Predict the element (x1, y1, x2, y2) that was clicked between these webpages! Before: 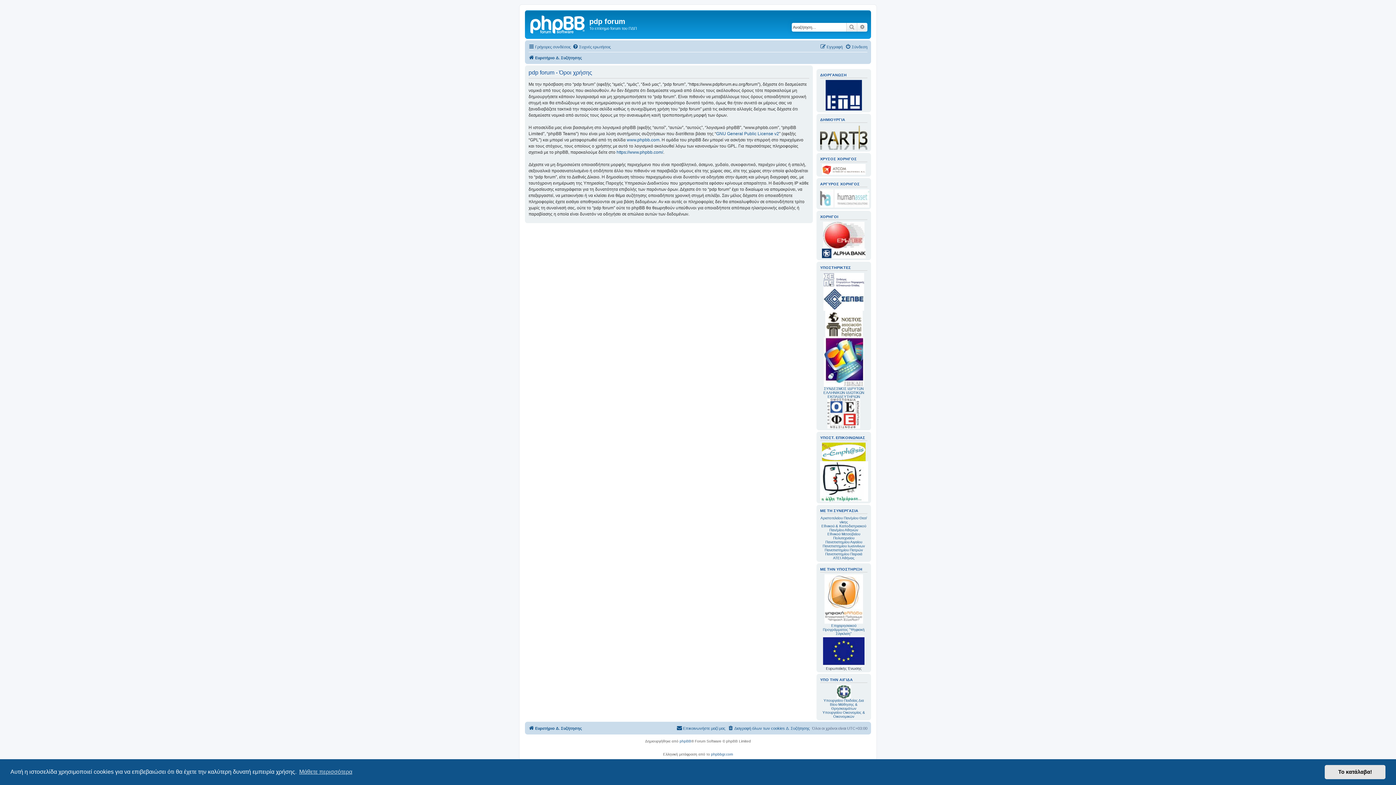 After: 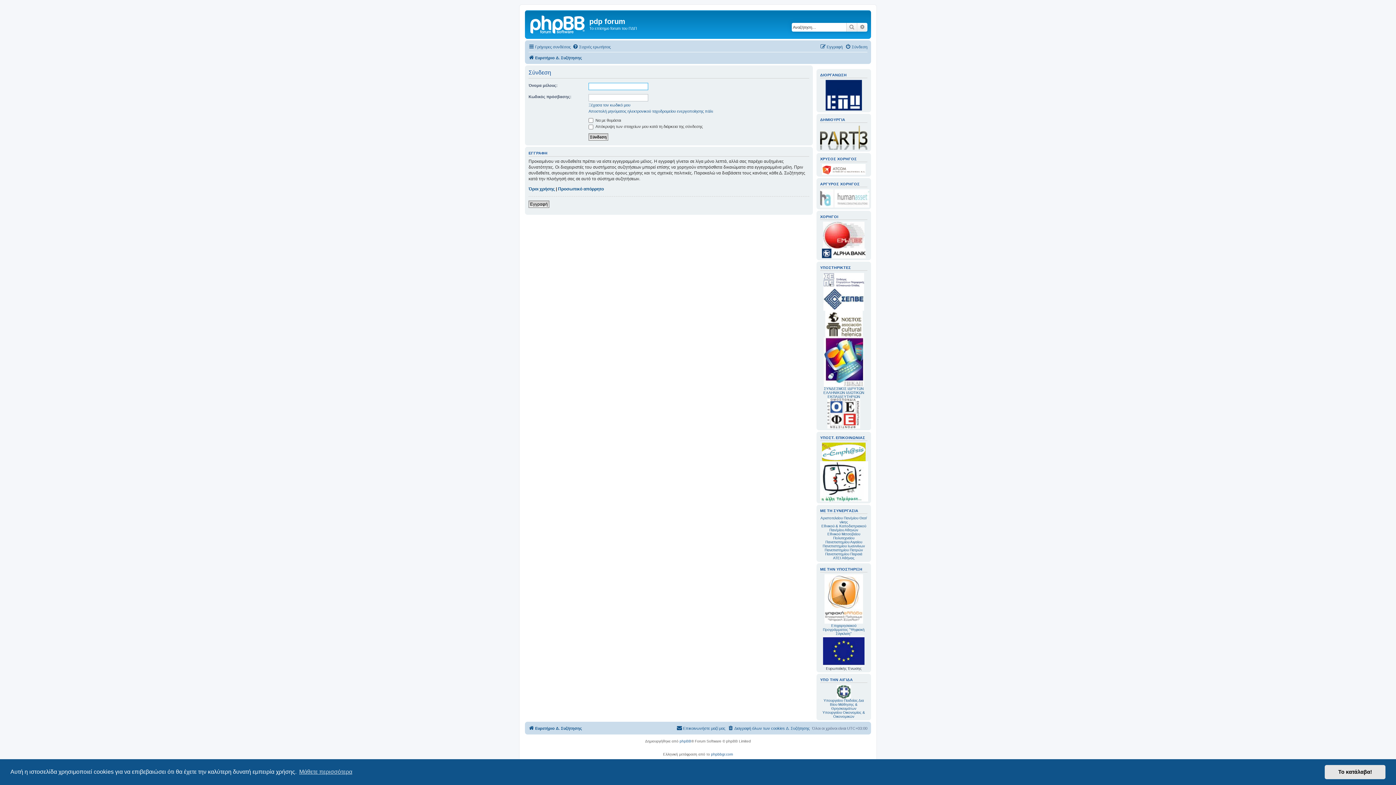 Action: label: Σύνδεση bbox: (845, 42, 867, 51)